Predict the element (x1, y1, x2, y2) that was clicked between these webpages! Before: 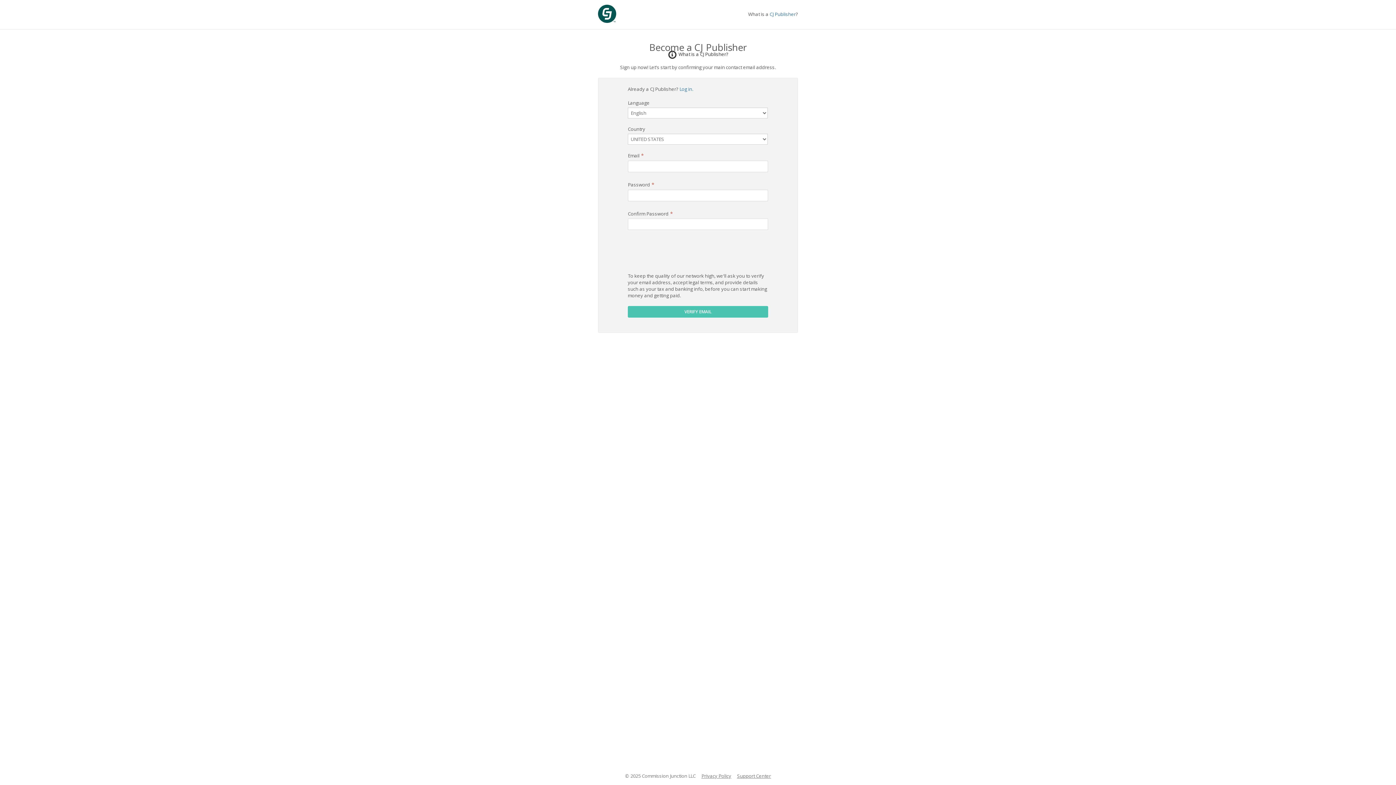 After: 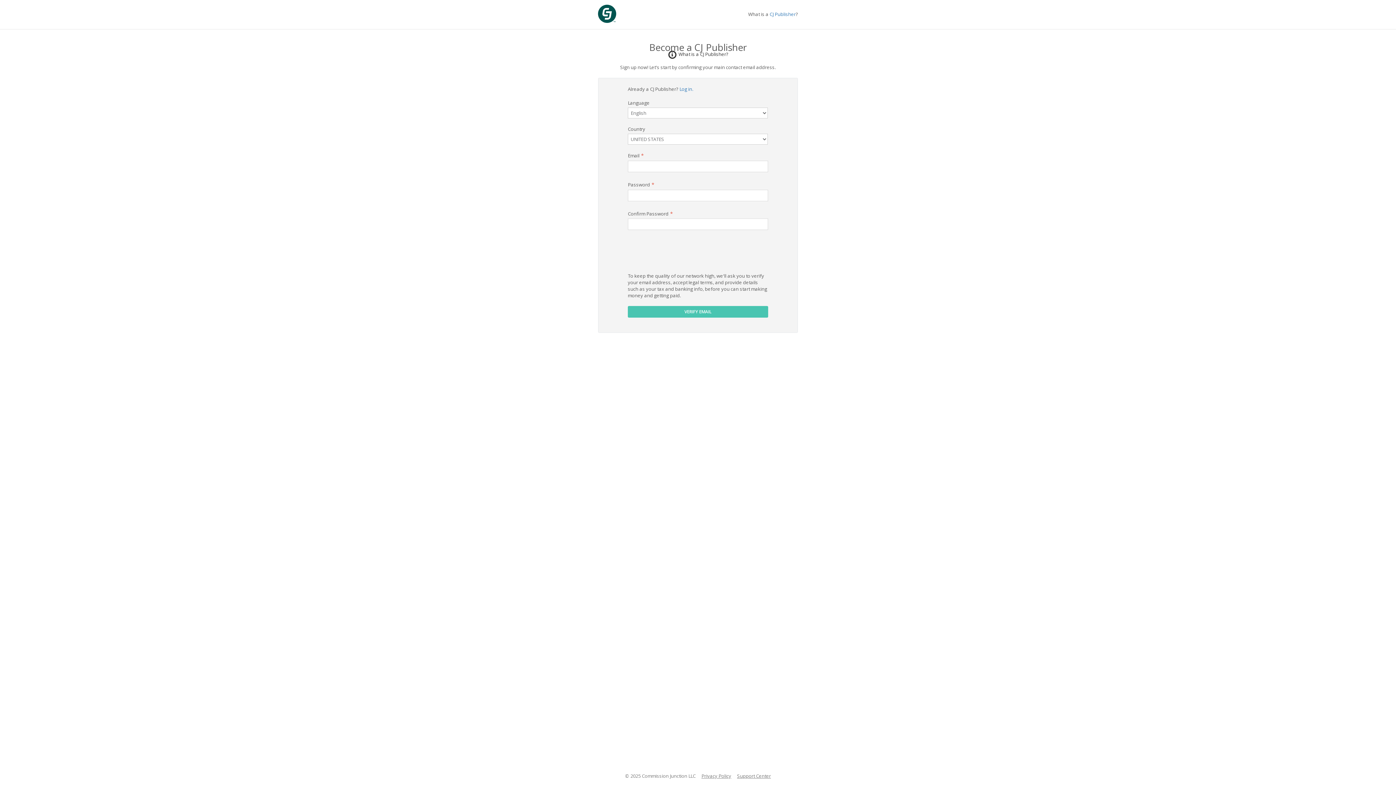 Action: bbox: (737, 773, 771, 779) label: Support Center